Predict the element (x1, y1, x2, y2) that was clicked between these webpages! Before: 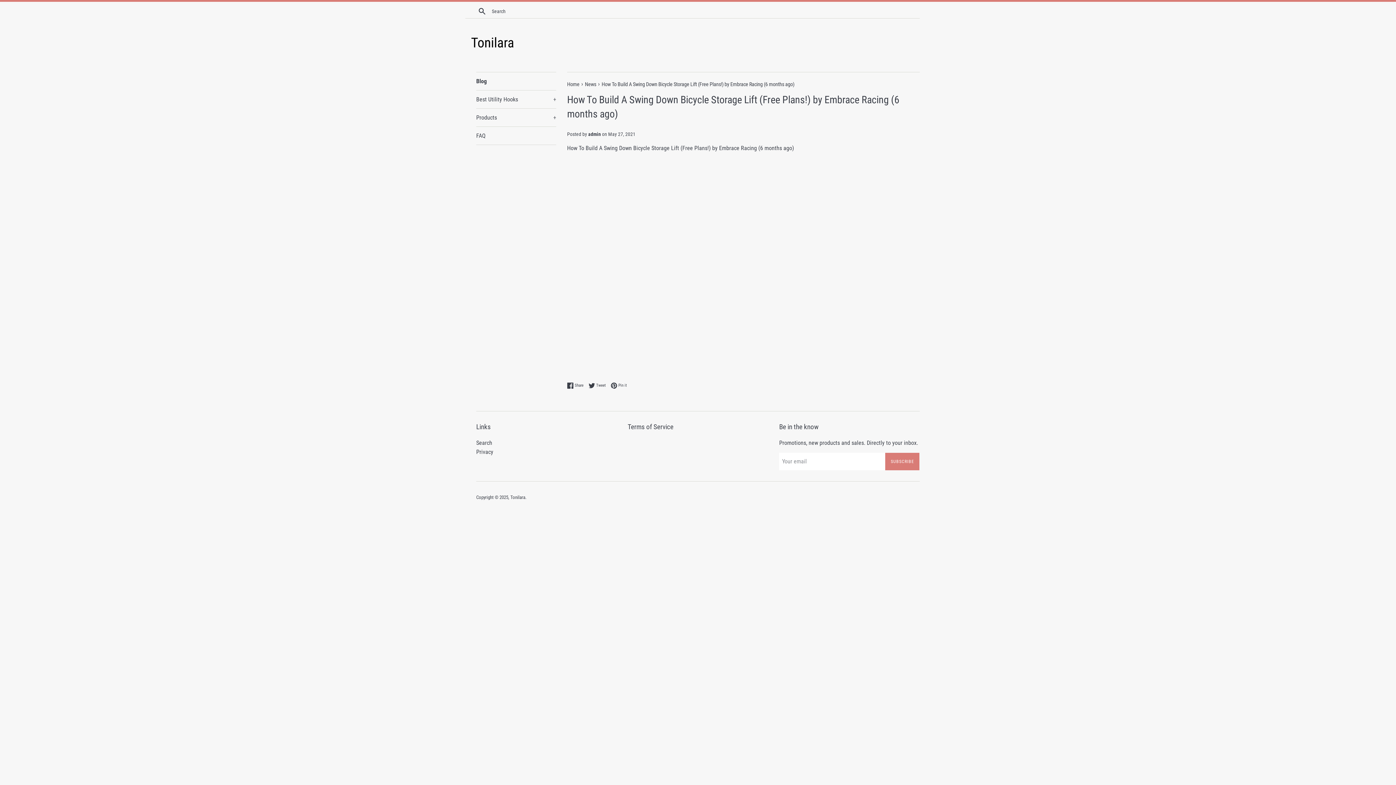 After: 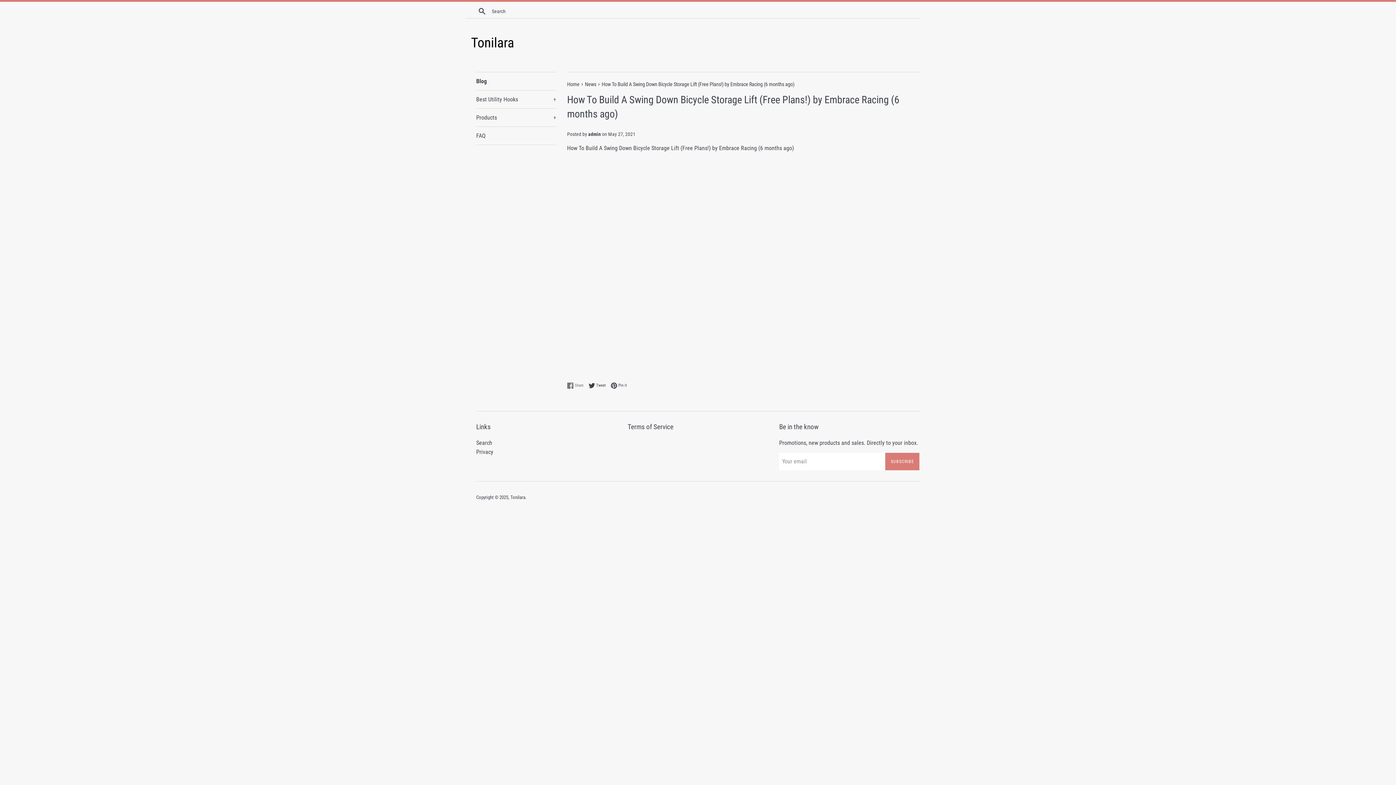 Action: label:  Share
Share on Facebook bbox: (567, 382, 587, 389)